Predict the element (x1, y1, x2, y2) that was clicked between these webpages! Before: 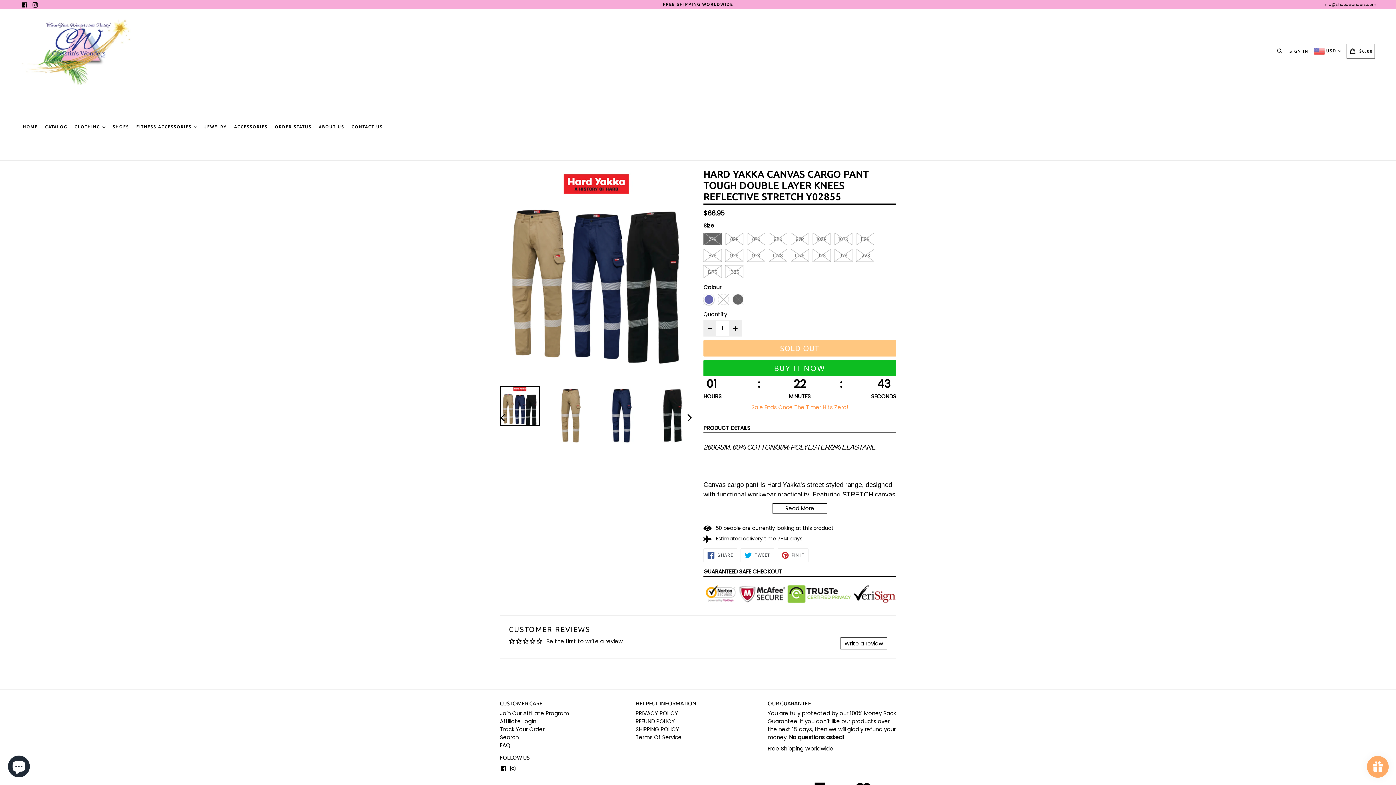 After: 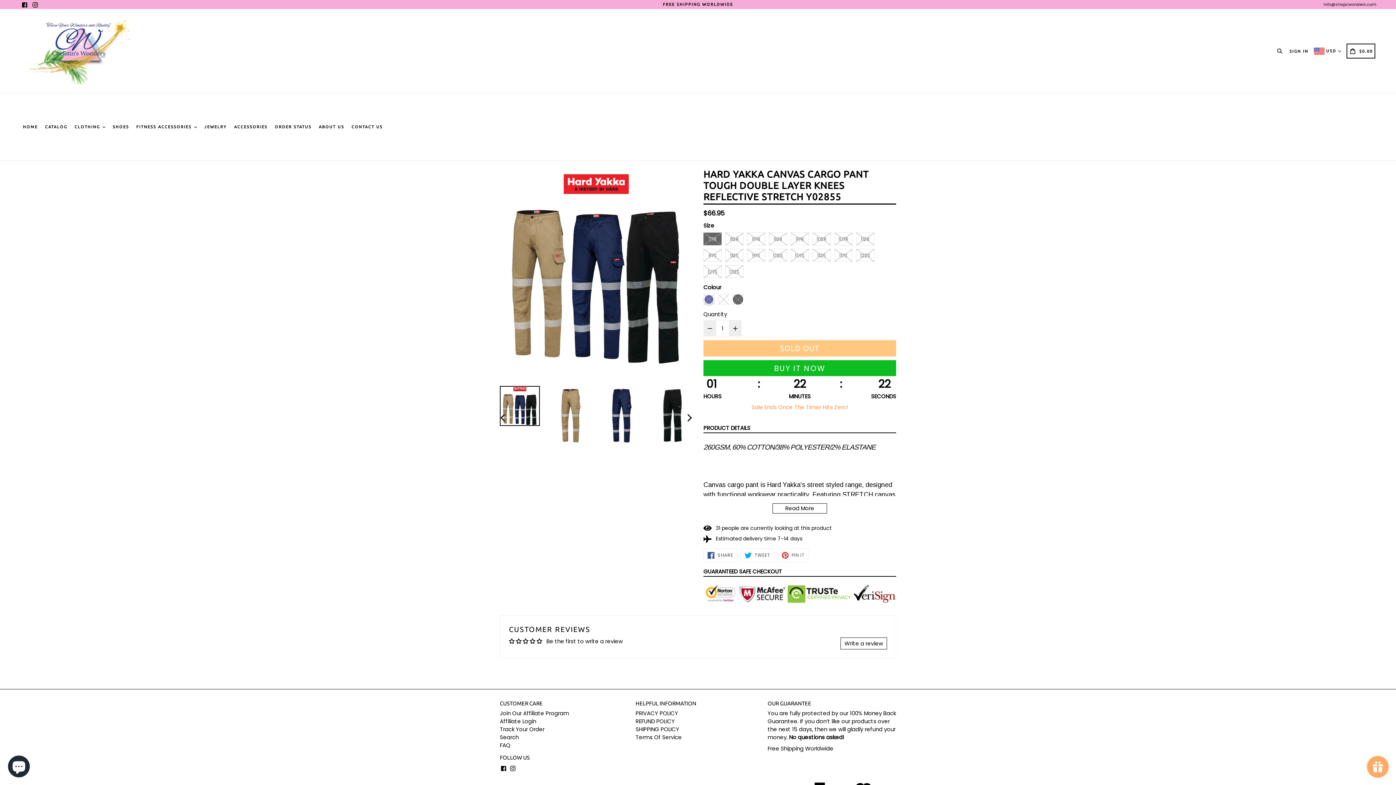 Action: label:  PIN IT
PIN ON PINTEREST bbox: (777, 548, 808, 562)